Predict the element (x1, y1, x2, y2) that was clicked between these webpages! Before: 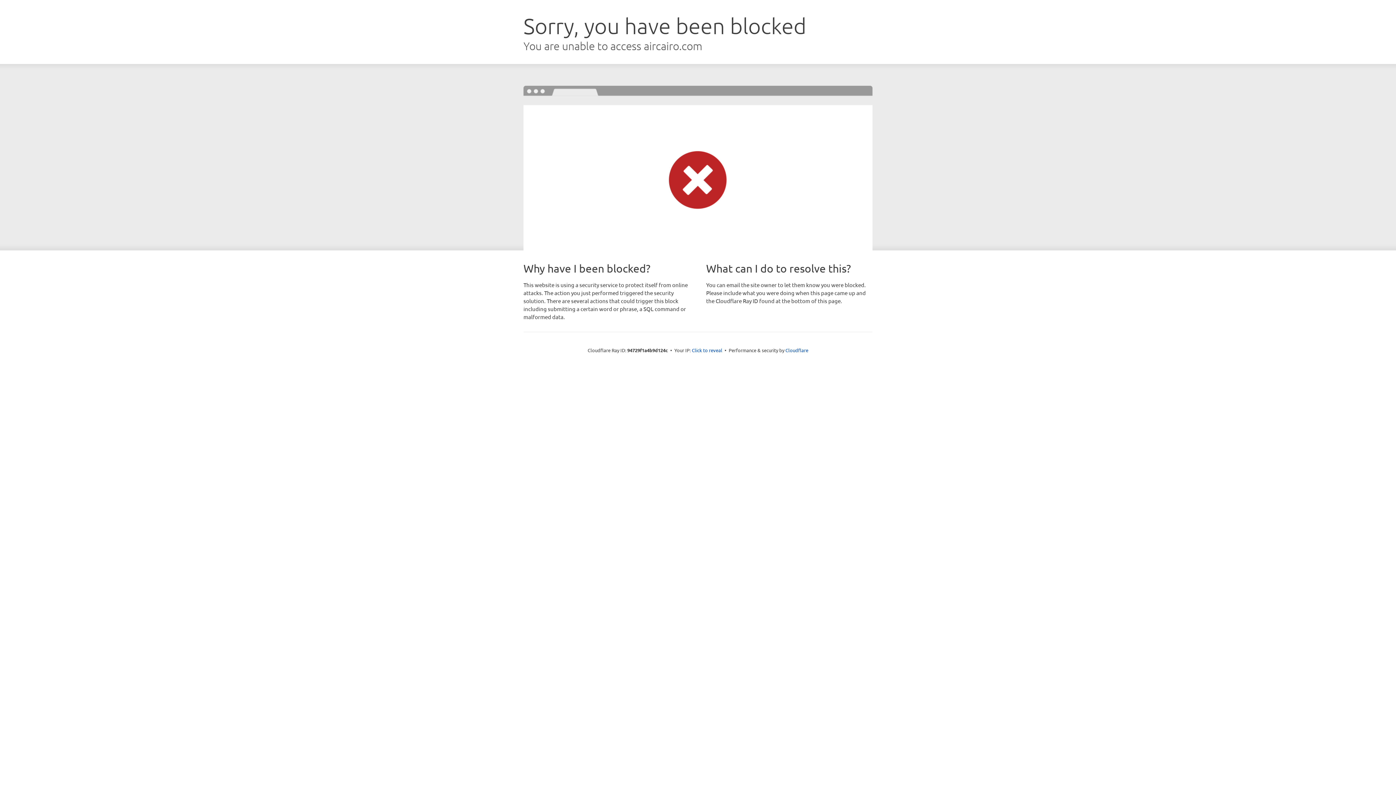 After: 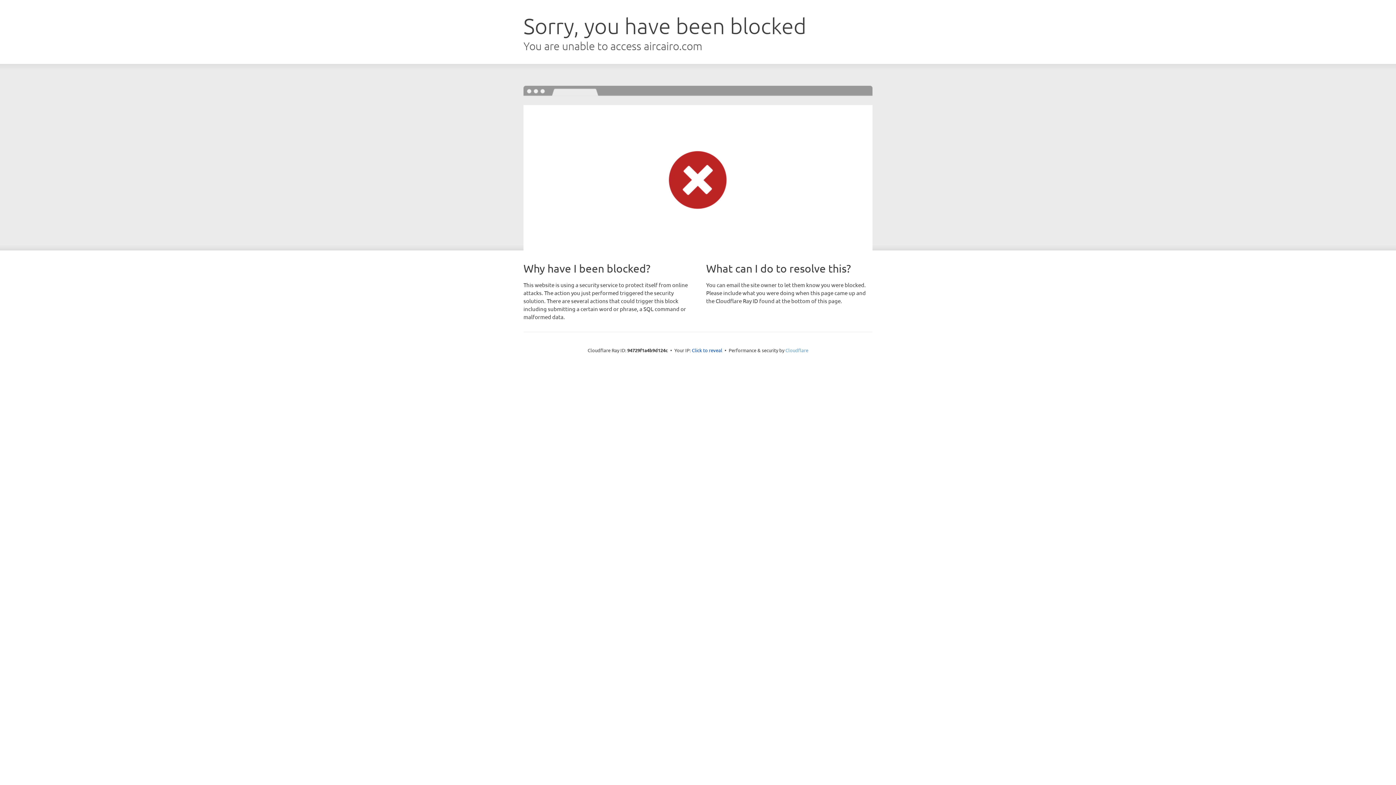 Action: bbox: (785, 347, 808, 353) label: Cloudflare